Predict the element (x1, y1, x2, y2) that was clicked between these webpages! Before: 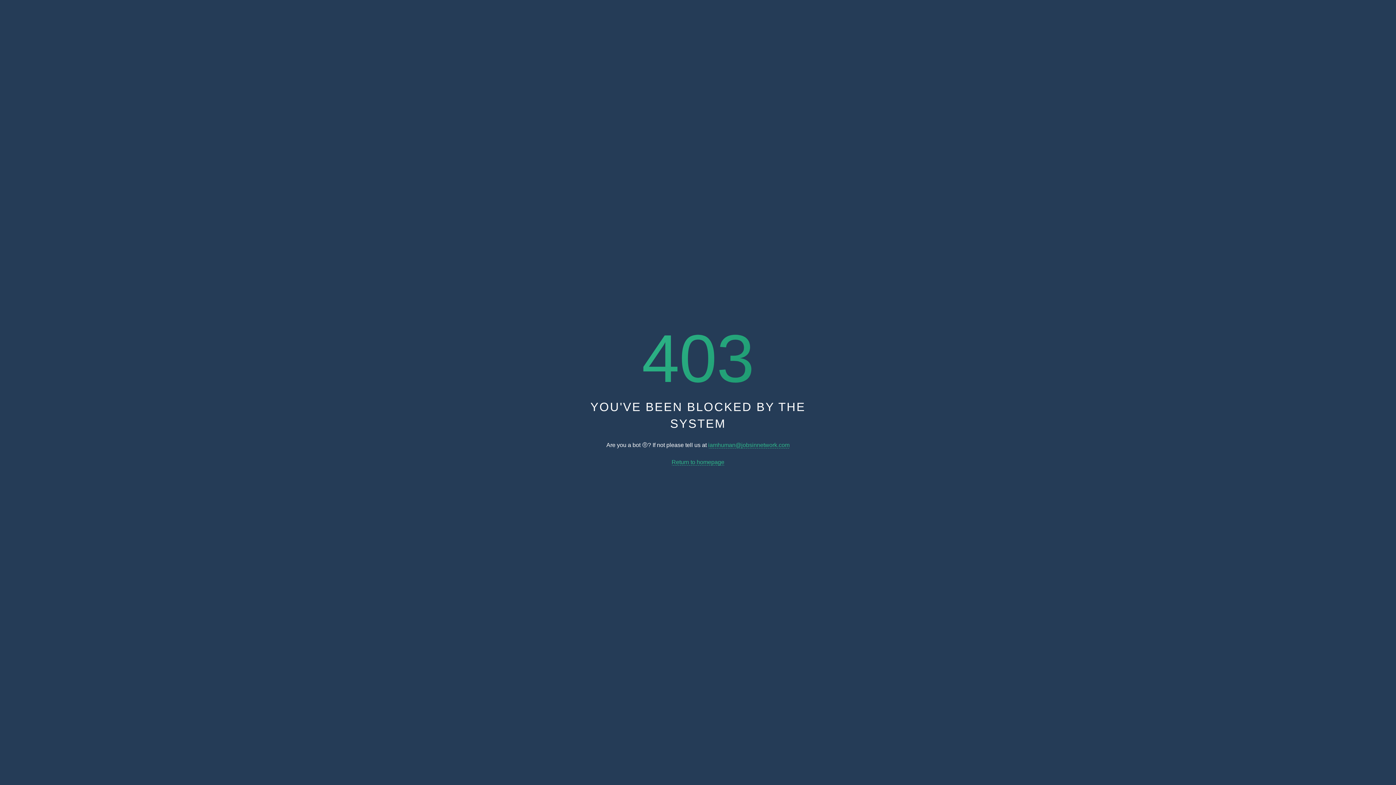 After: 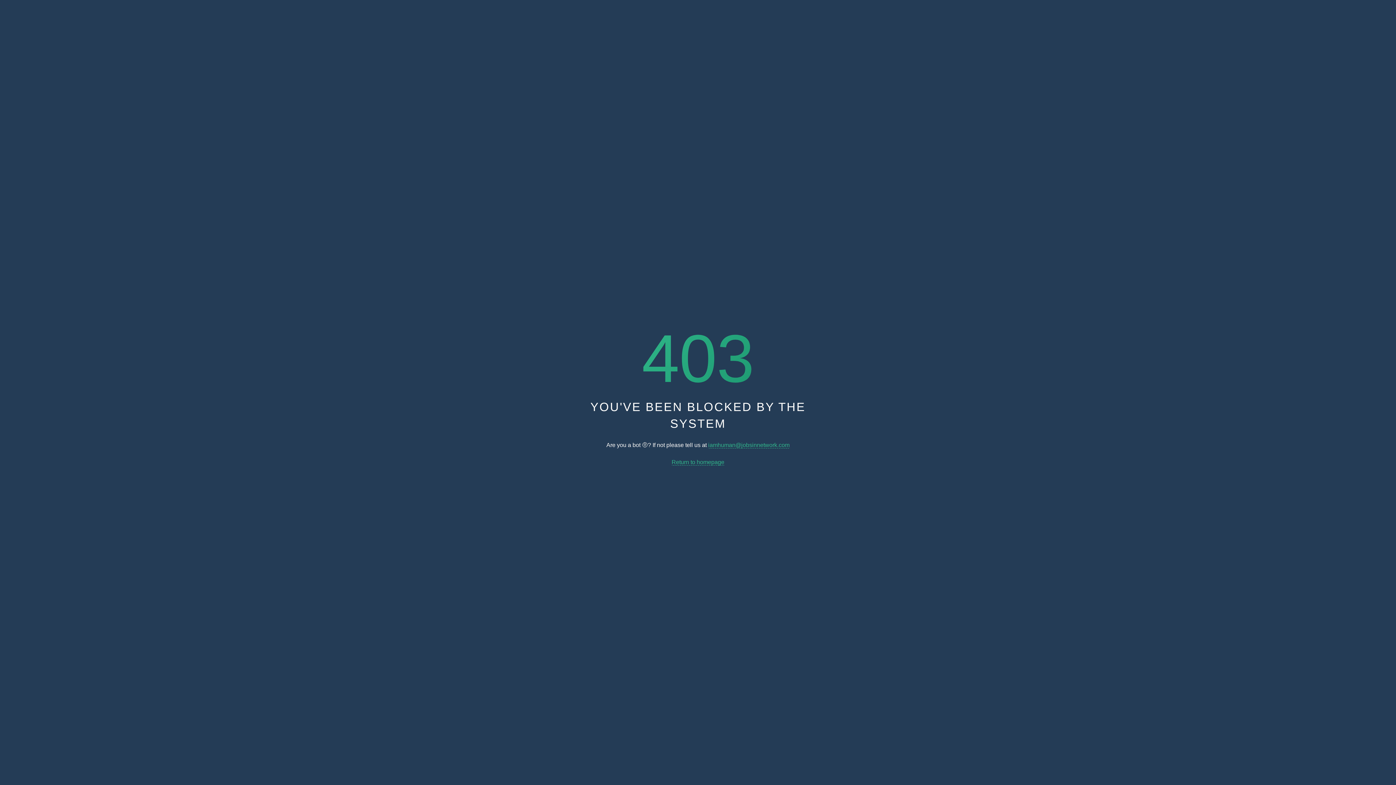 Action: label: iamhuman@jobsinnetwork.com bbox: (708, 442, 789, 448)